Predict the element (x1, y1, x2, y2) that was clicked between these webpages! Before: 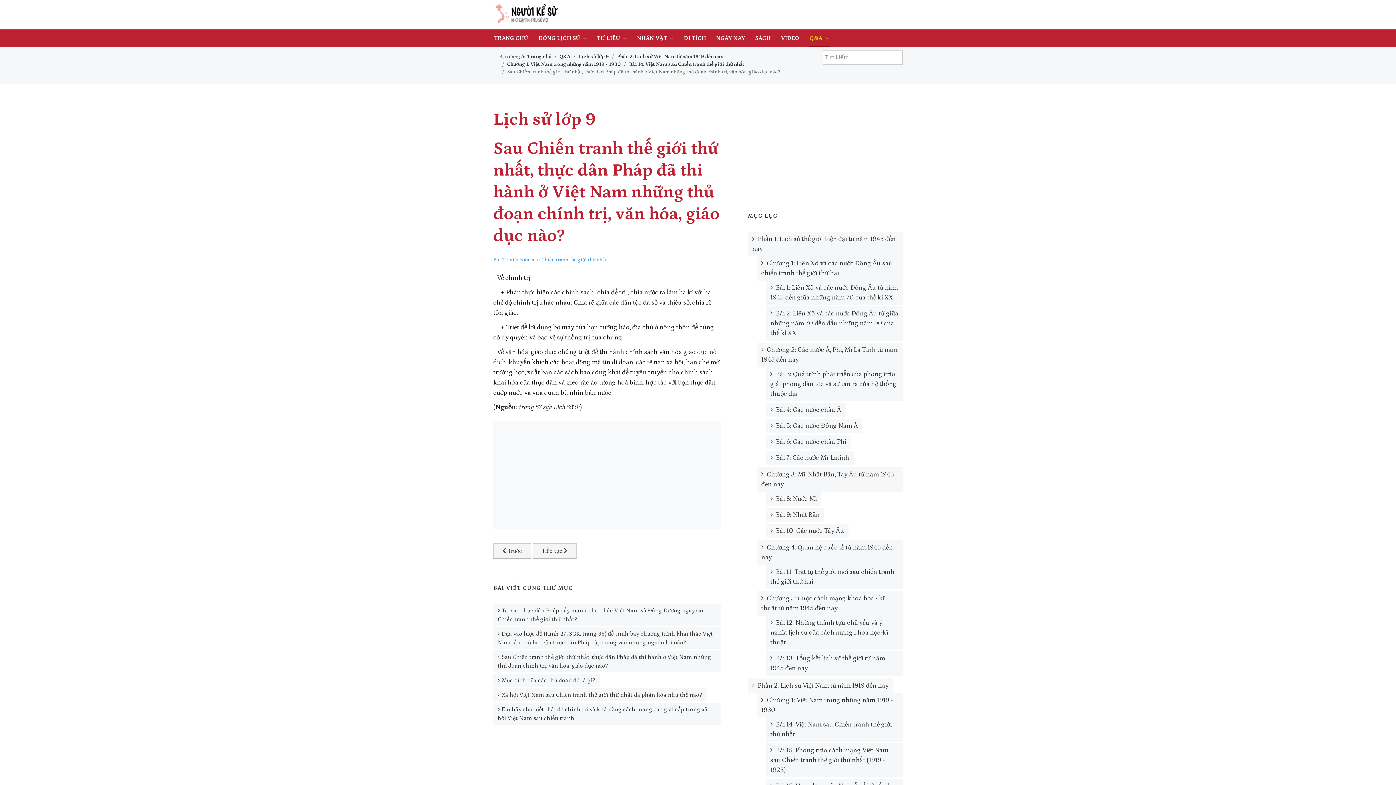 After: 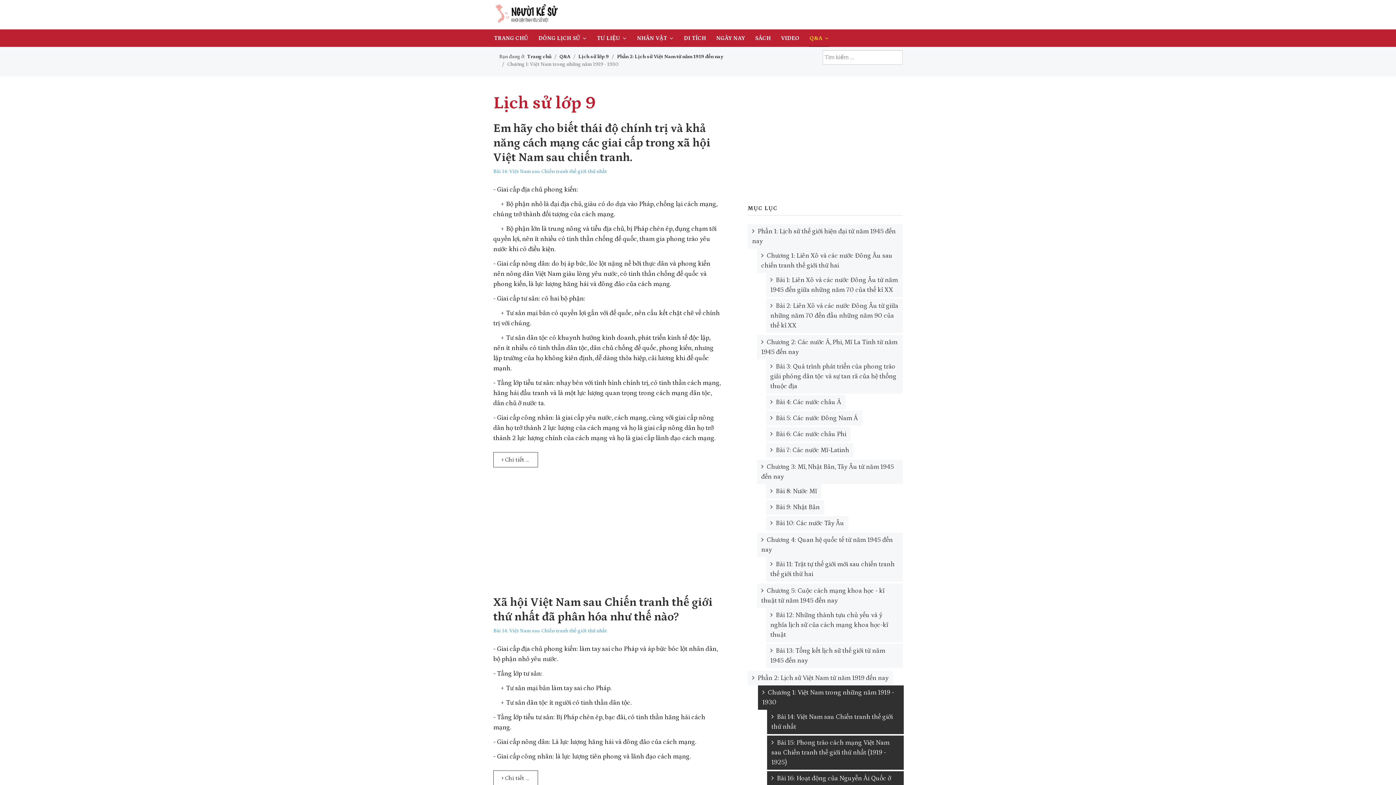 Action: label: Chương 1: Việt Nam trong những năm 1919 - 1930 bbox: (507, 61, 621, 67)